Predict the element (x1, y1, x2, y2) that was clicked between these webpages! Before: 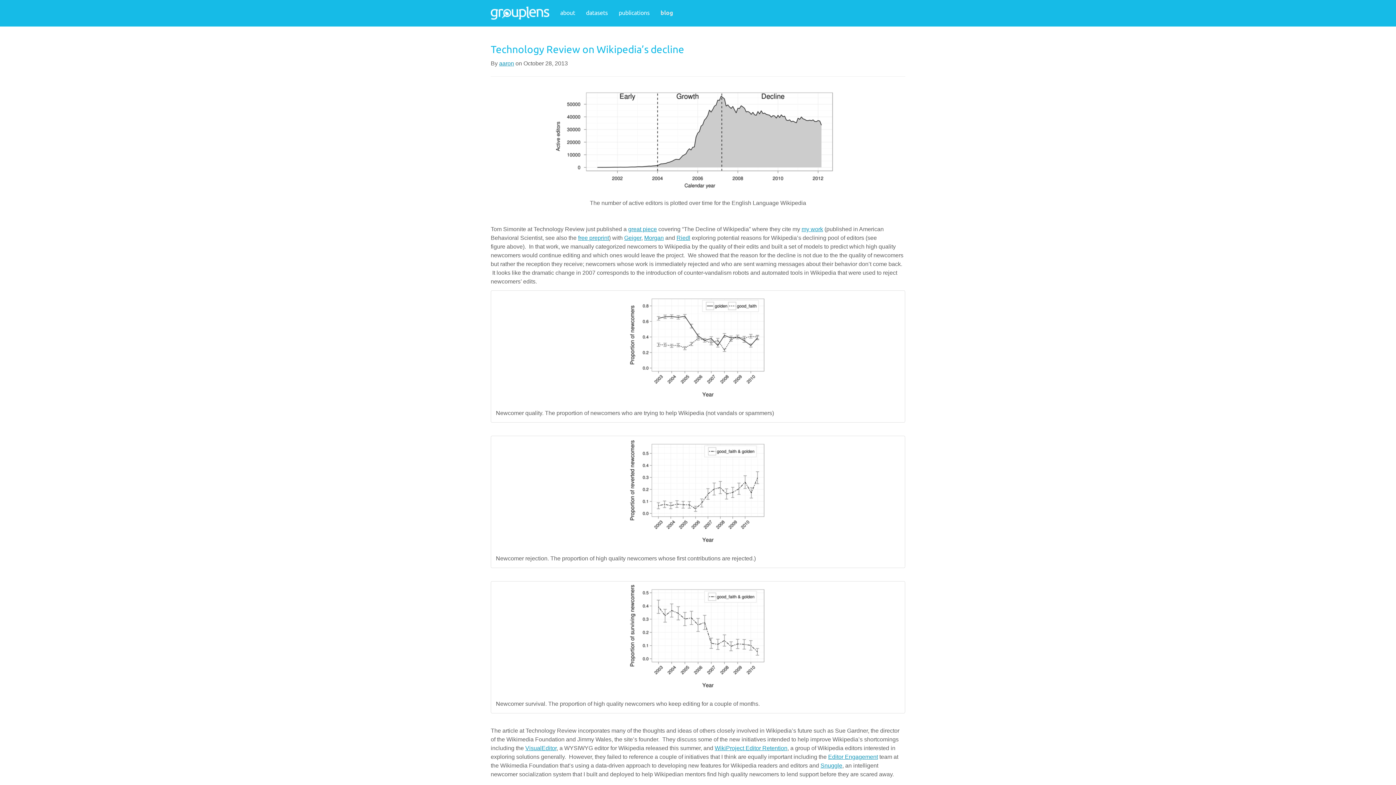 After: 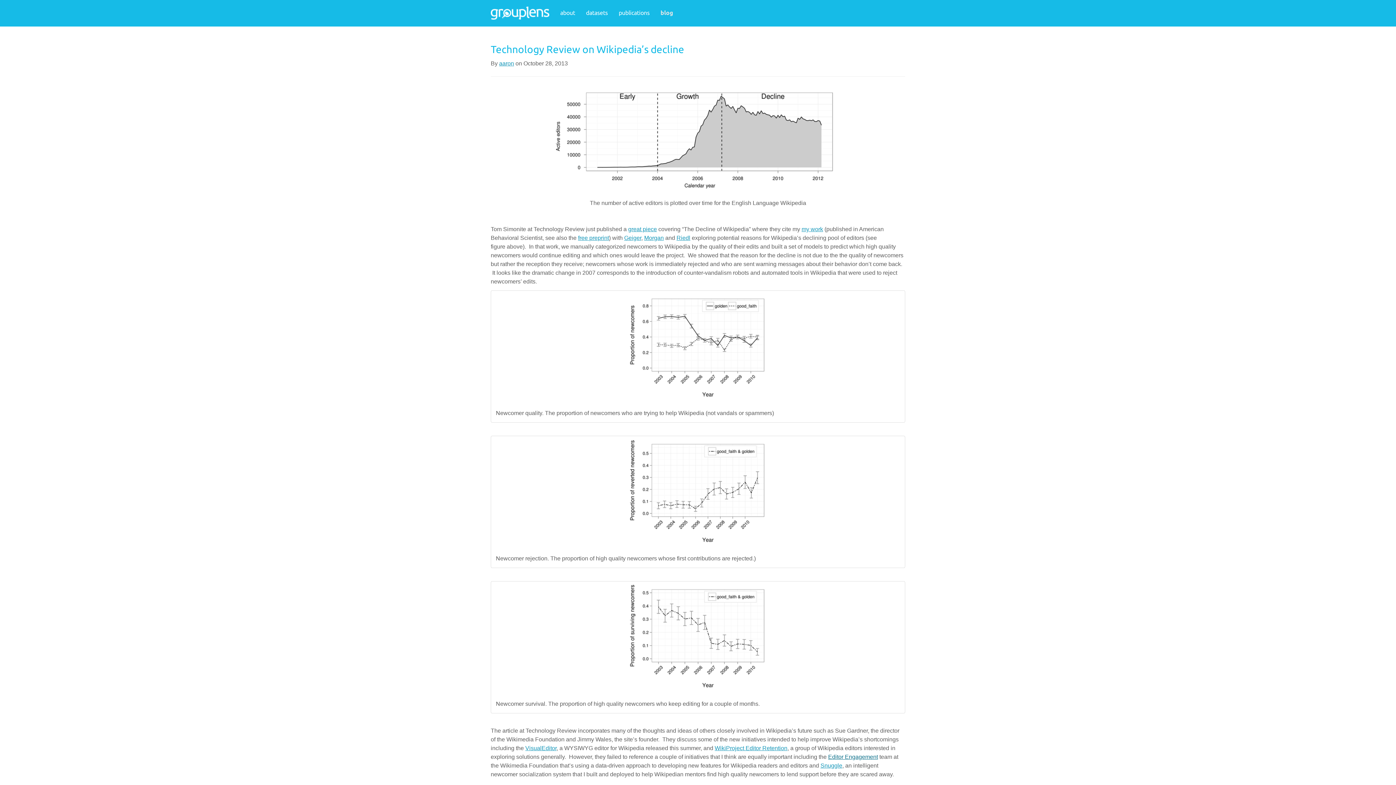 Action: label: Editor Engagement bbox: (828, 754, 878, 760)